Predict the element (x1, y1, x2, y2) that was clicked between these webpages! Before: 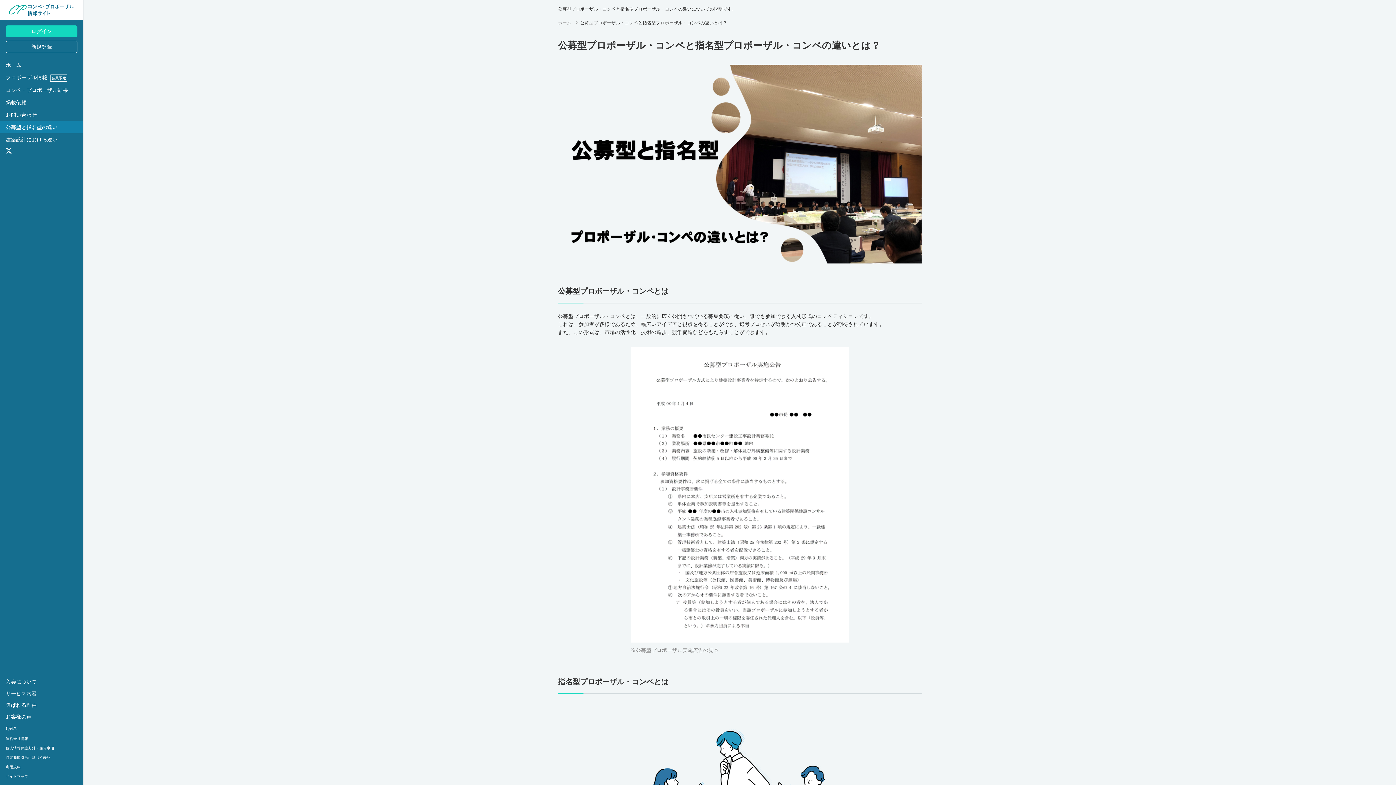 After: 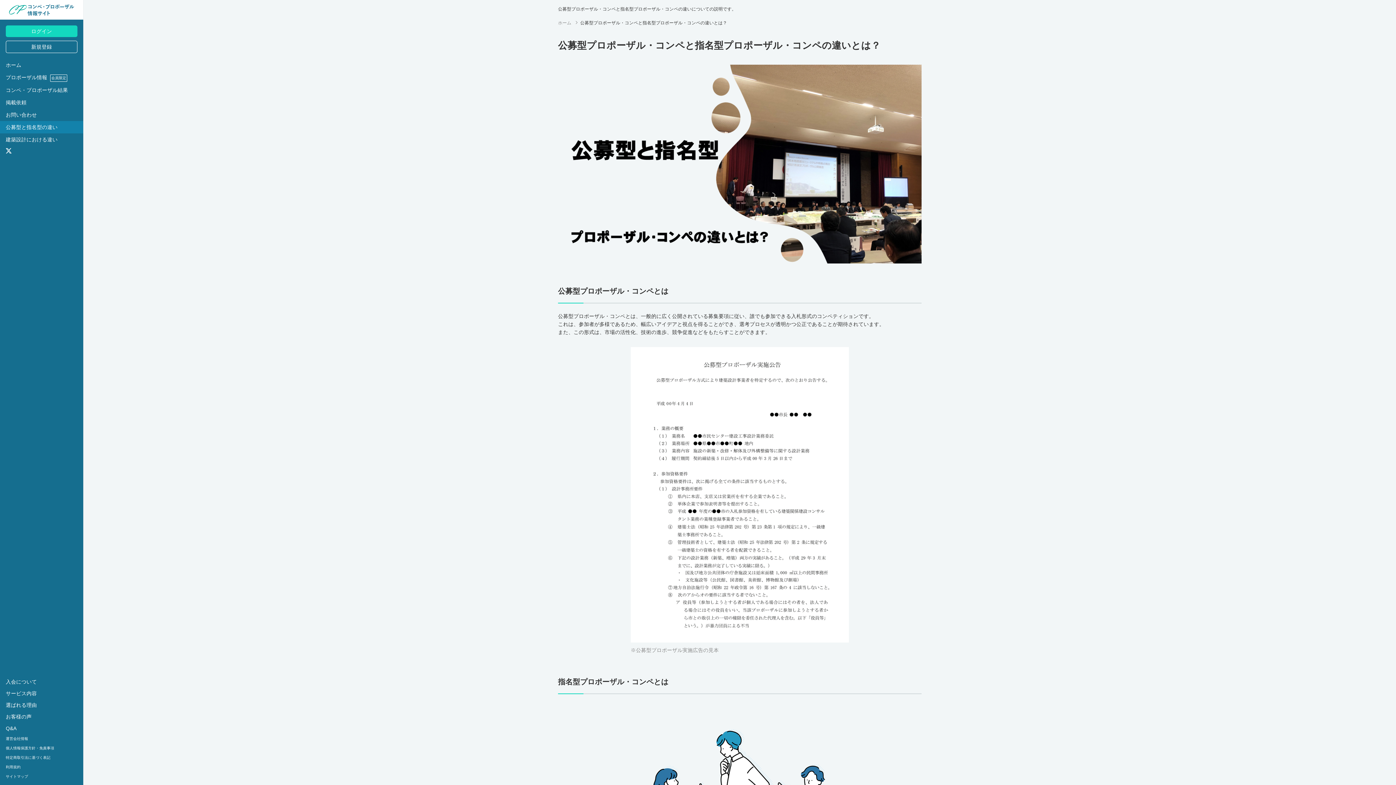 Action: label: 公募型と指名型の違い bbox: (0, 121, 83, 133)